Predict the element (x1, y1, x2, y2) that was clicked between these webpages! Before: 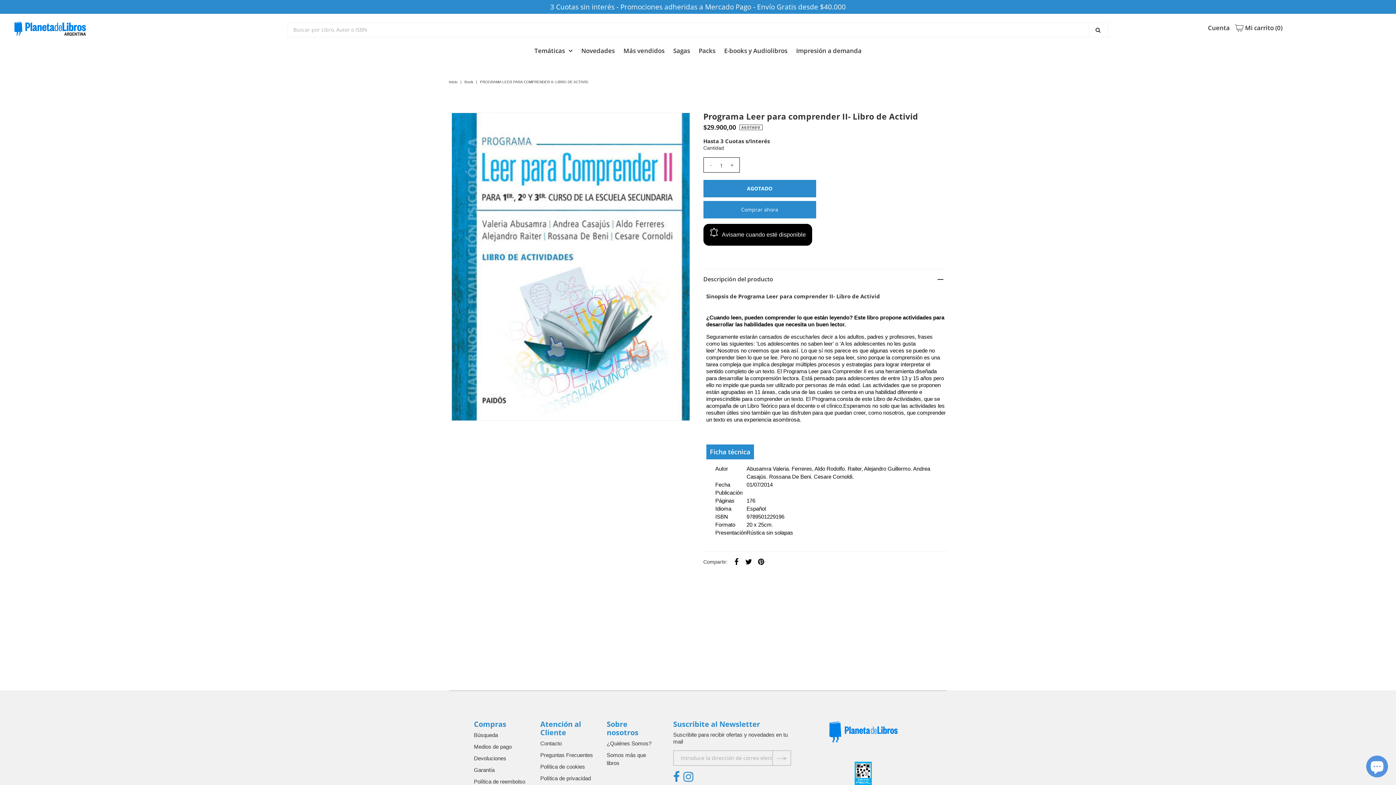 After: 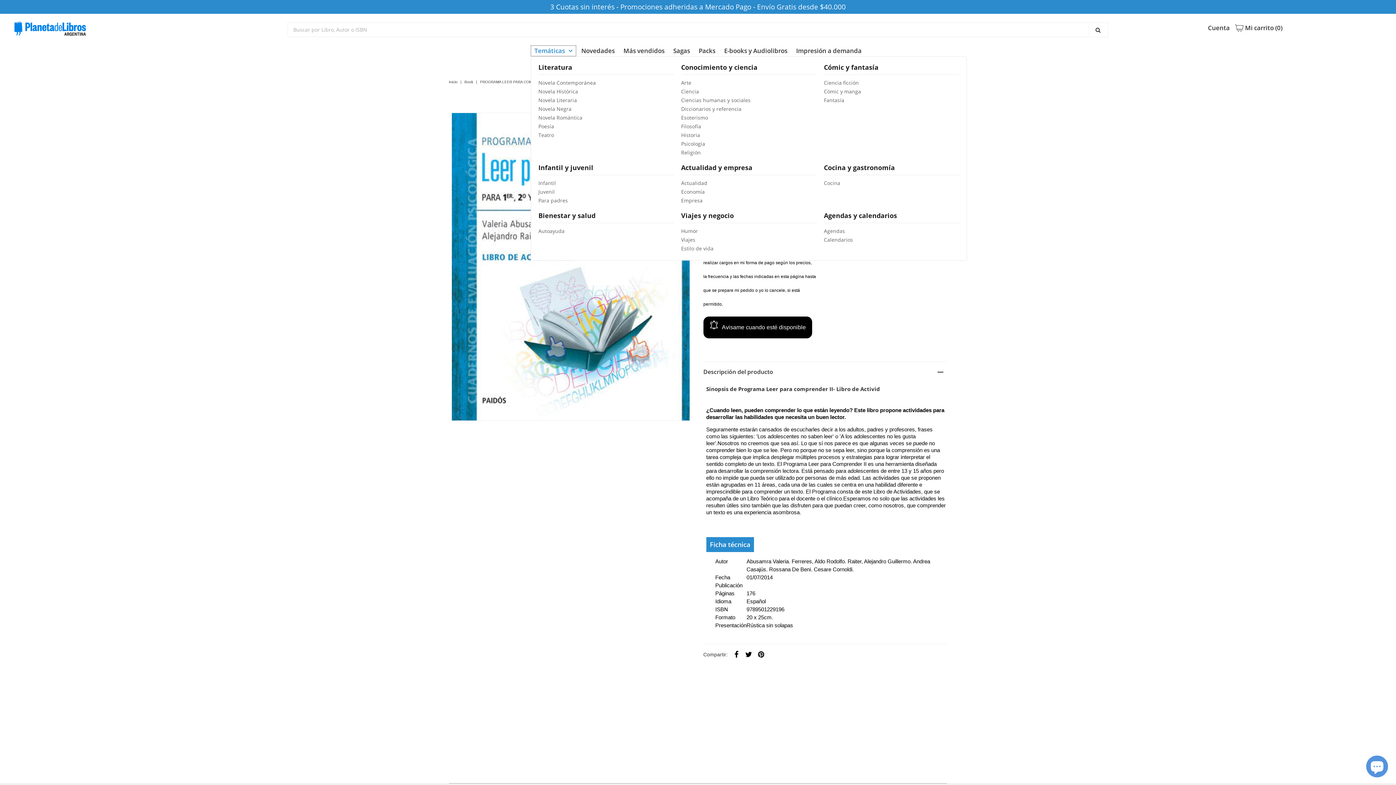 Action: label: Temáticas bbox: (530, 45, 576, 56)